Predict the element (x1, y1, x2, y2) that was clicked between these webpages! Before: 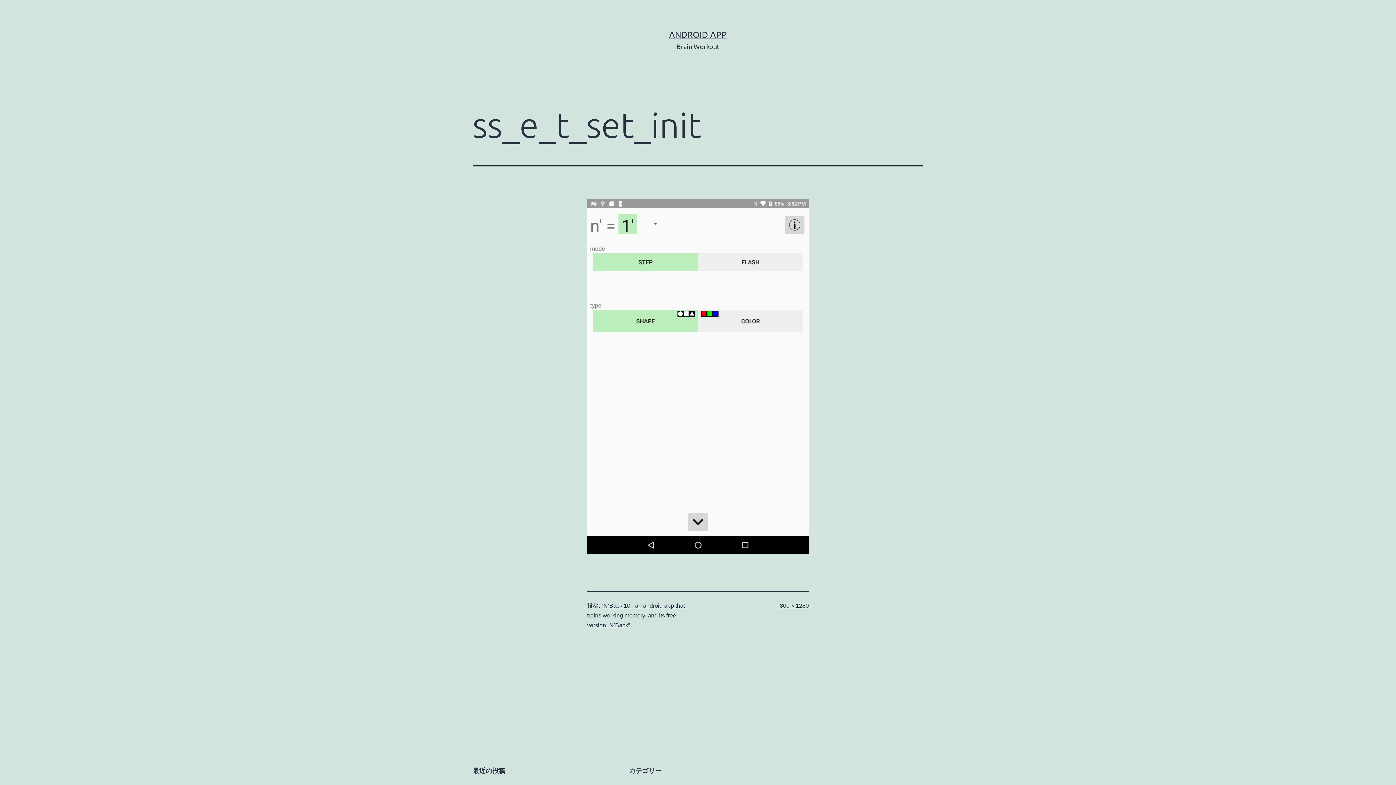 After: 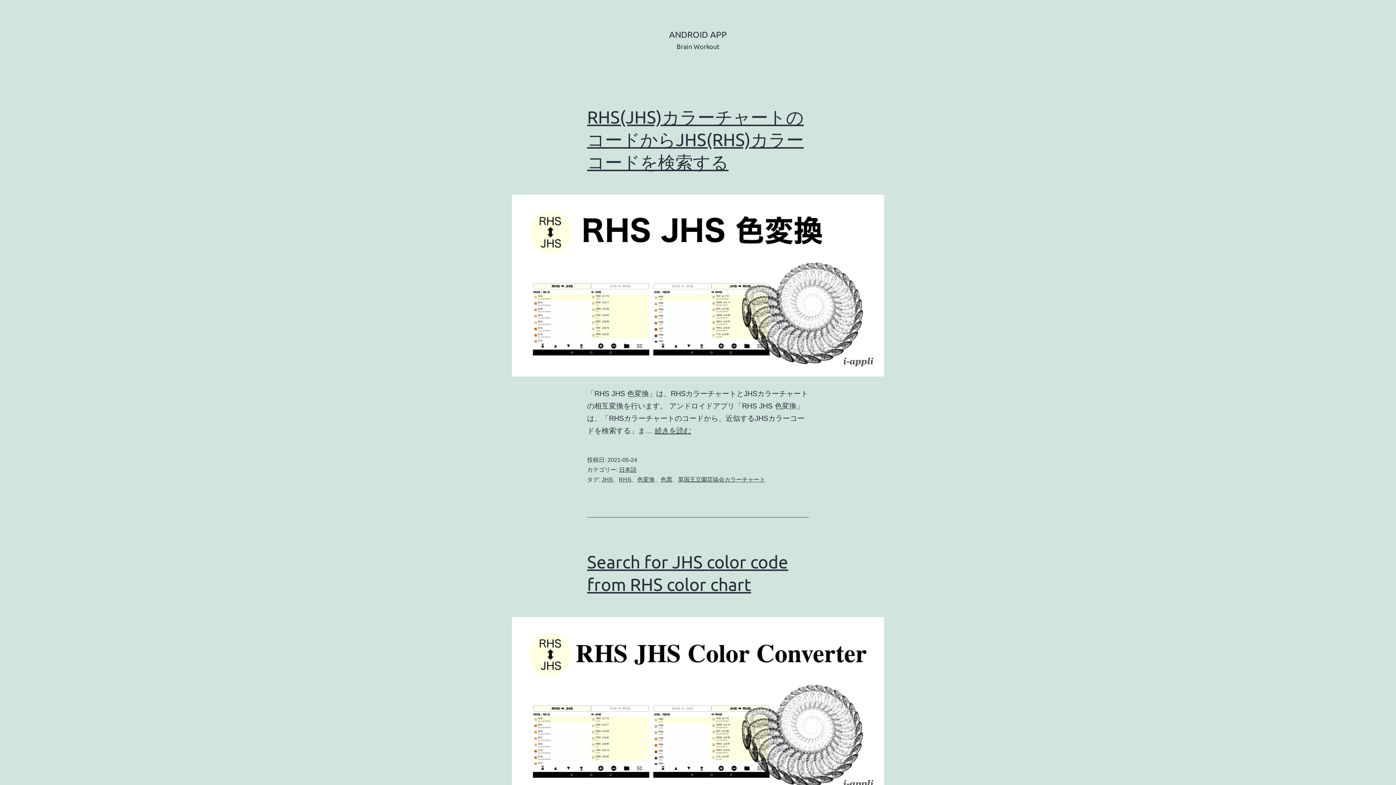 Action: bbox: (669, 29, 727, 39) label: ANDROID APP